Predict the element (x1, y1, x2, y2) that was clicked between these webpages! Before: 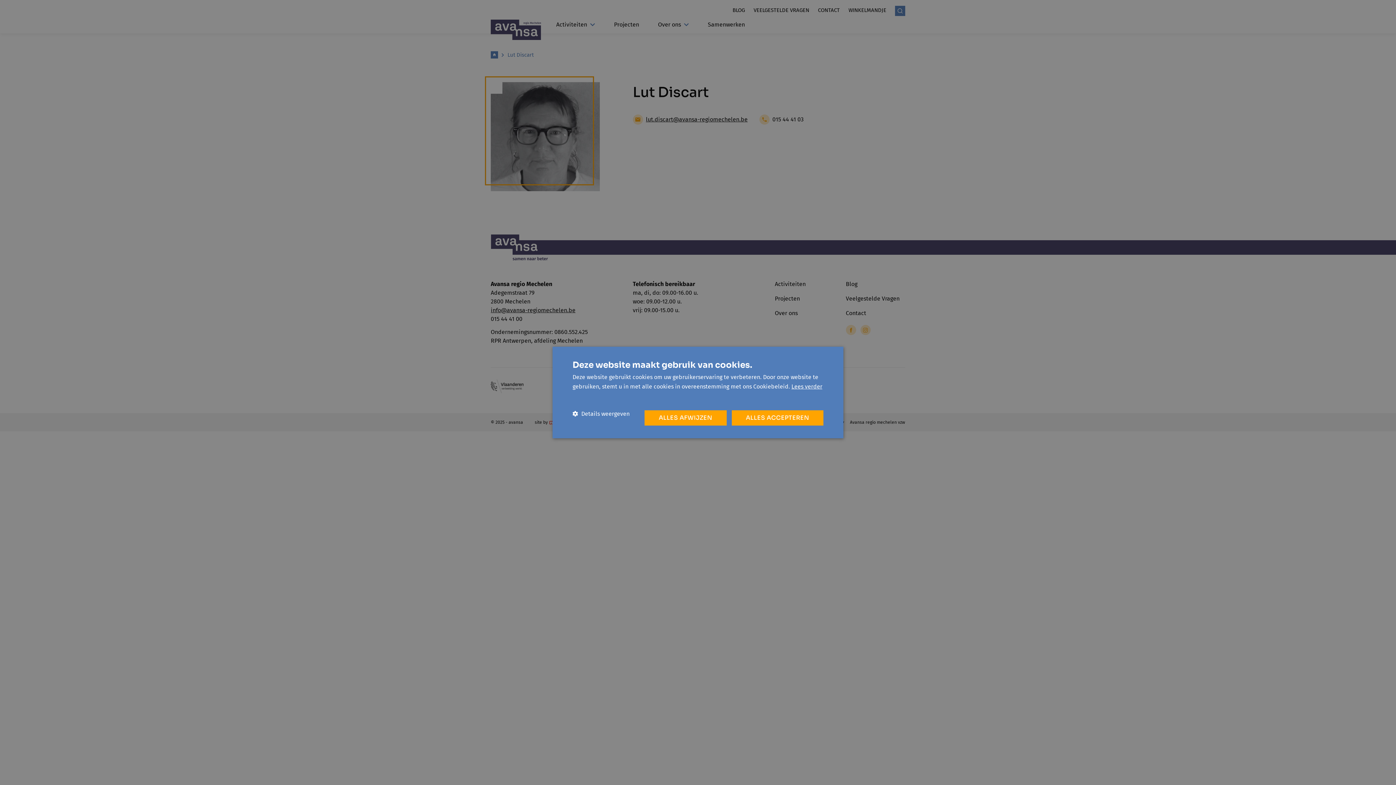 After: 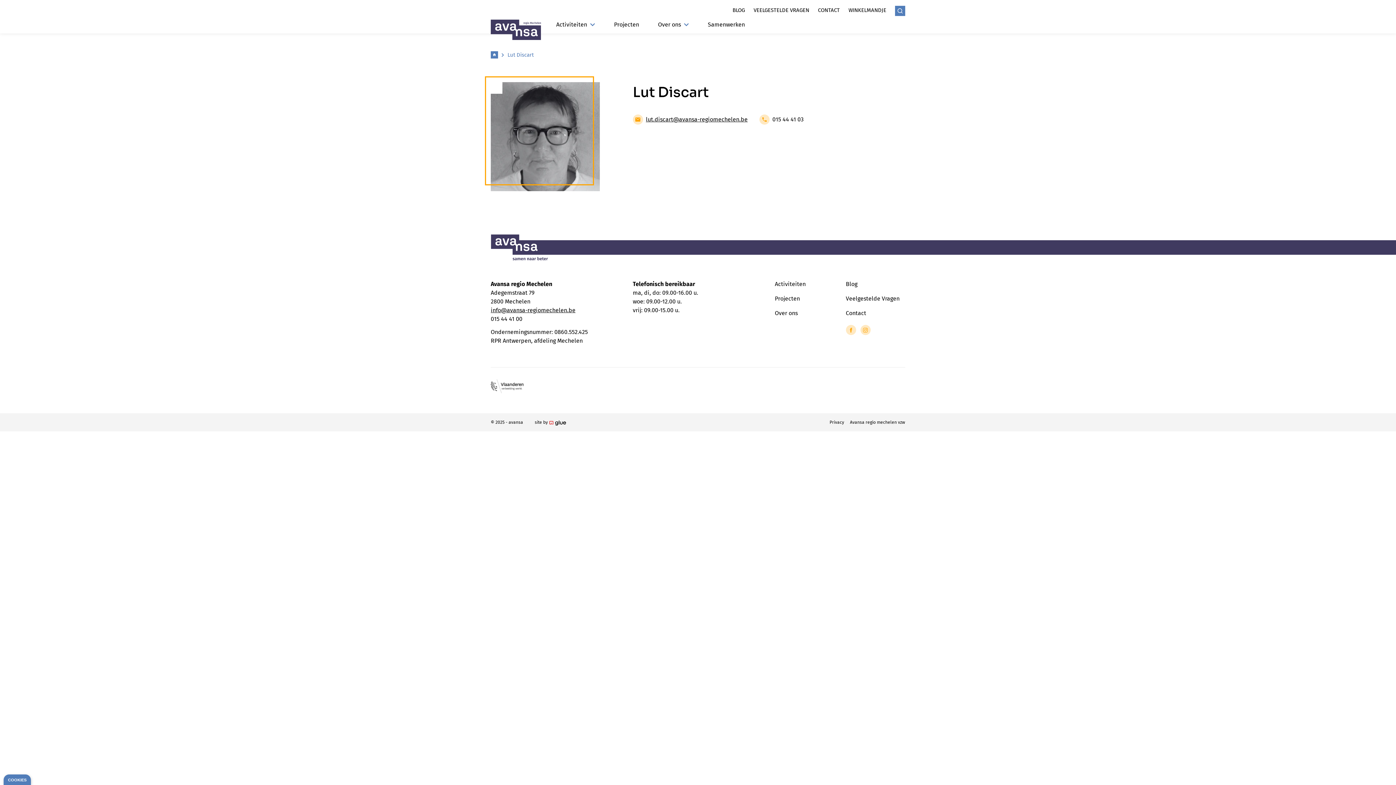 Action: label: ALLES AFWIJZEN bbox: (644, 410, 726, 425)